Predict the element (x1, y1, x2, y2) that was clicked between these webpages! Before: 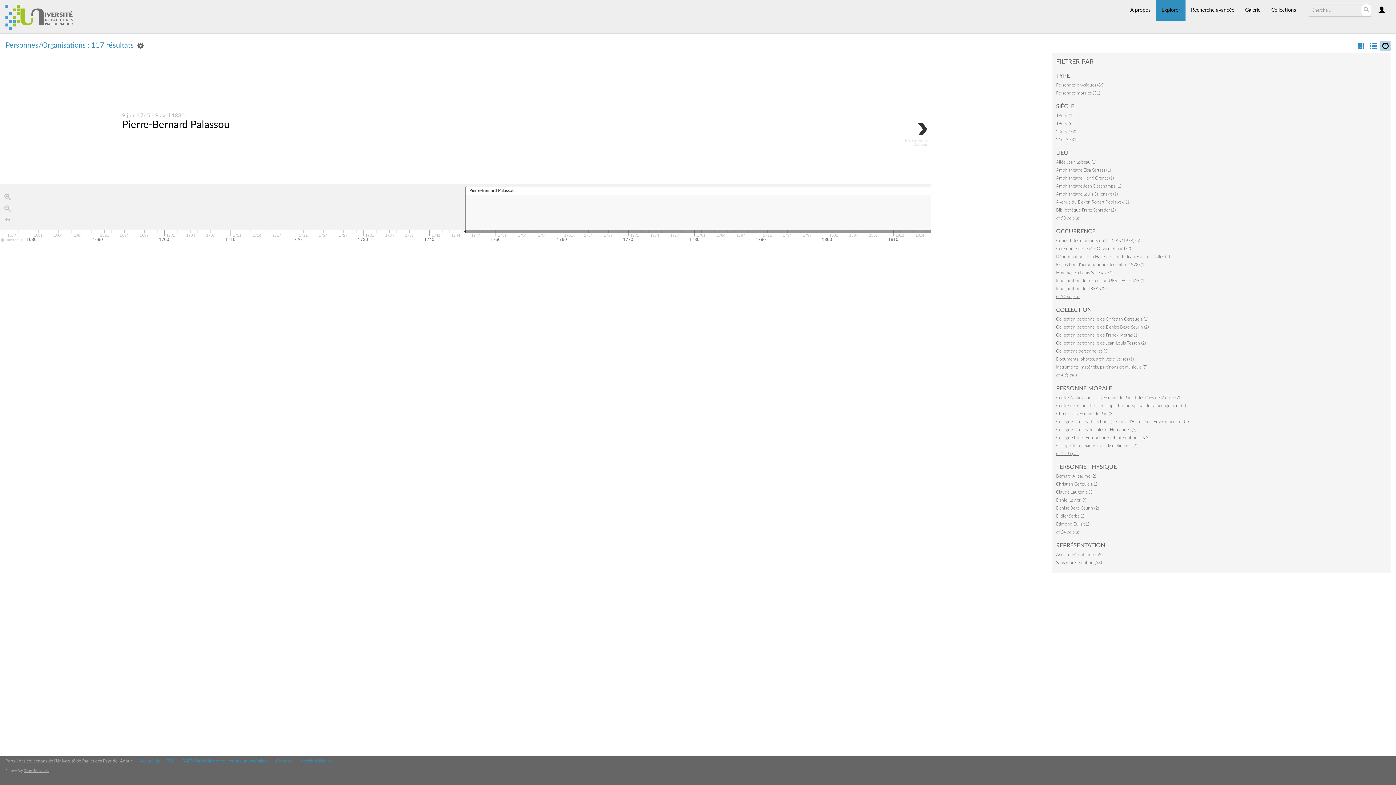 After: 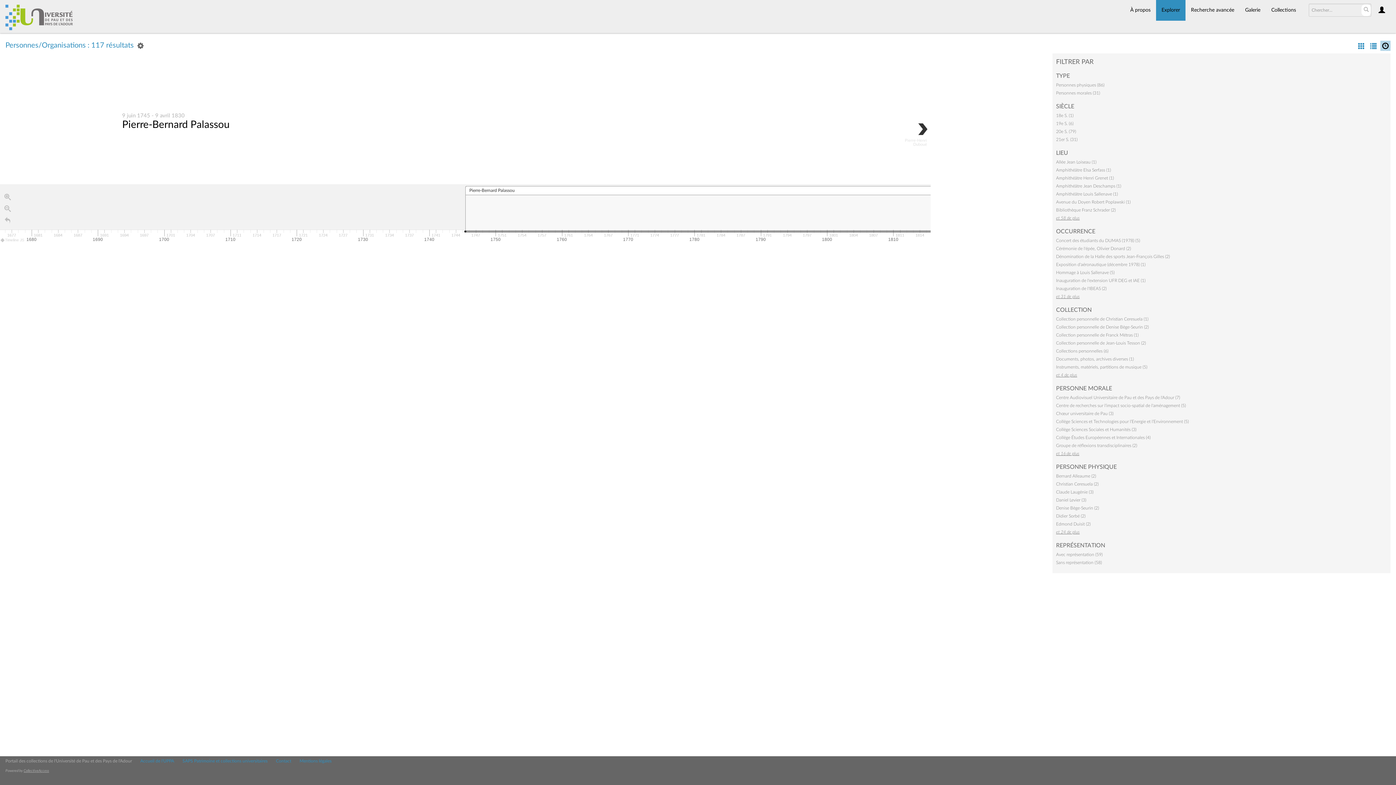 Action: bbox: (1380, 43, 1390, 50)